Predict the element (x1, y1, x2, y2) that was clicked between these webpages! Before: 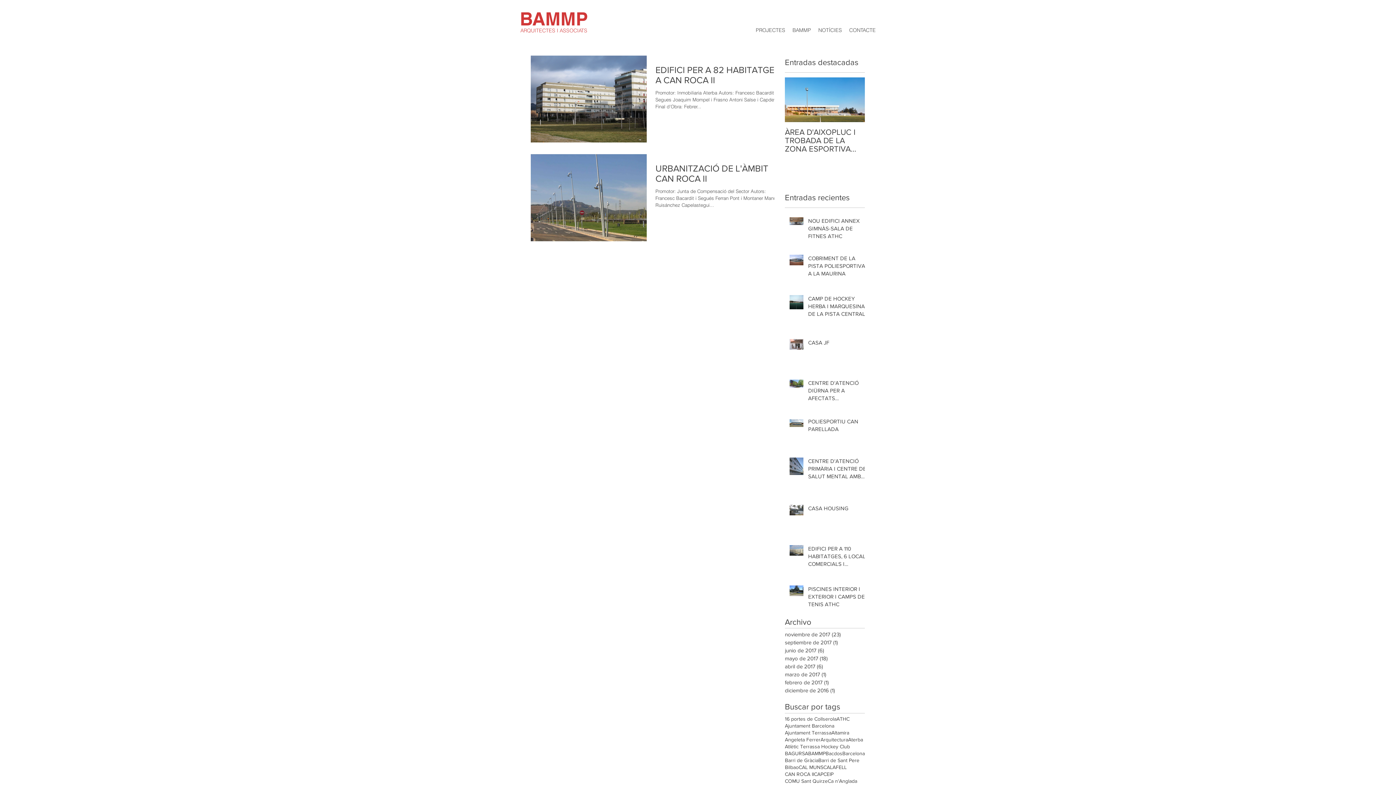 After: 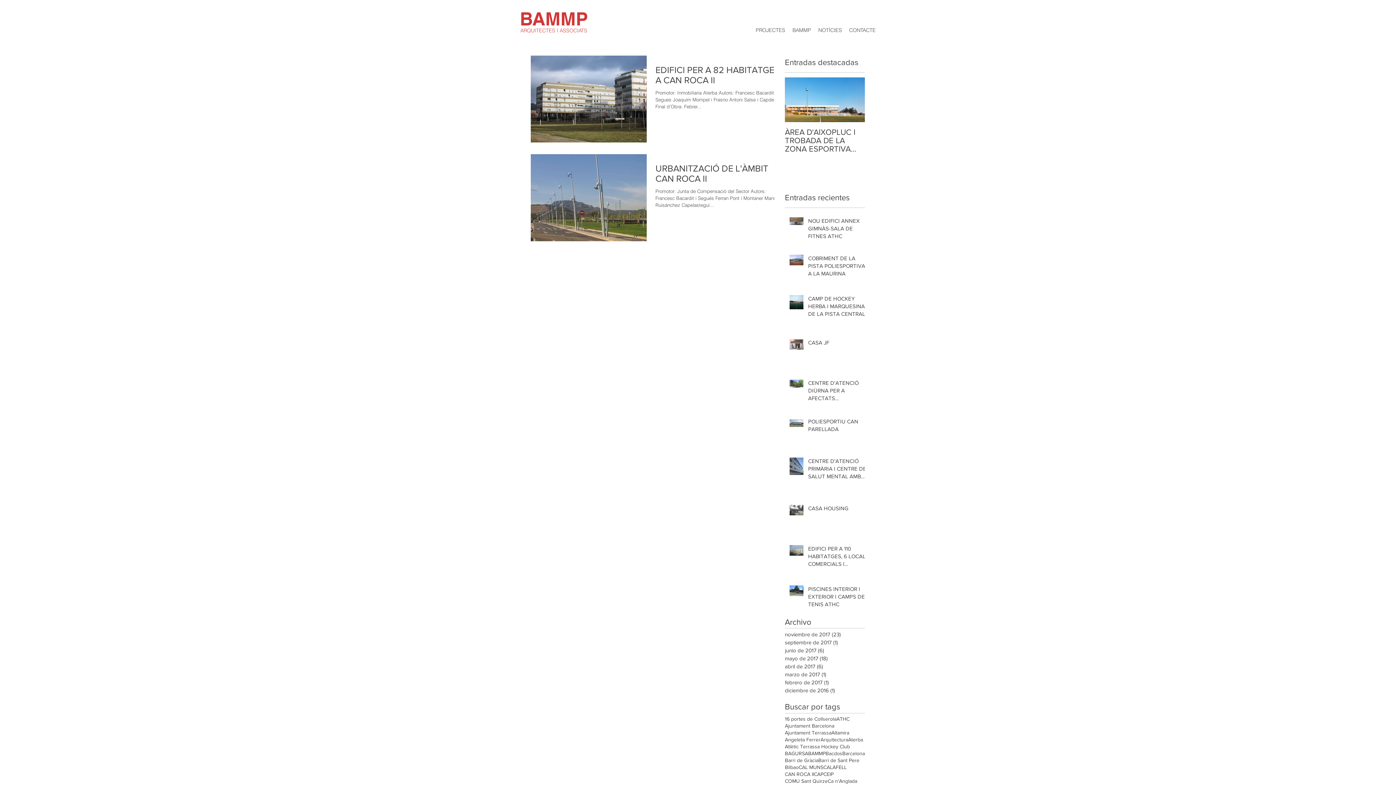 Action: bbox: (785, 771, 814, 778) label: CAN ROCA II